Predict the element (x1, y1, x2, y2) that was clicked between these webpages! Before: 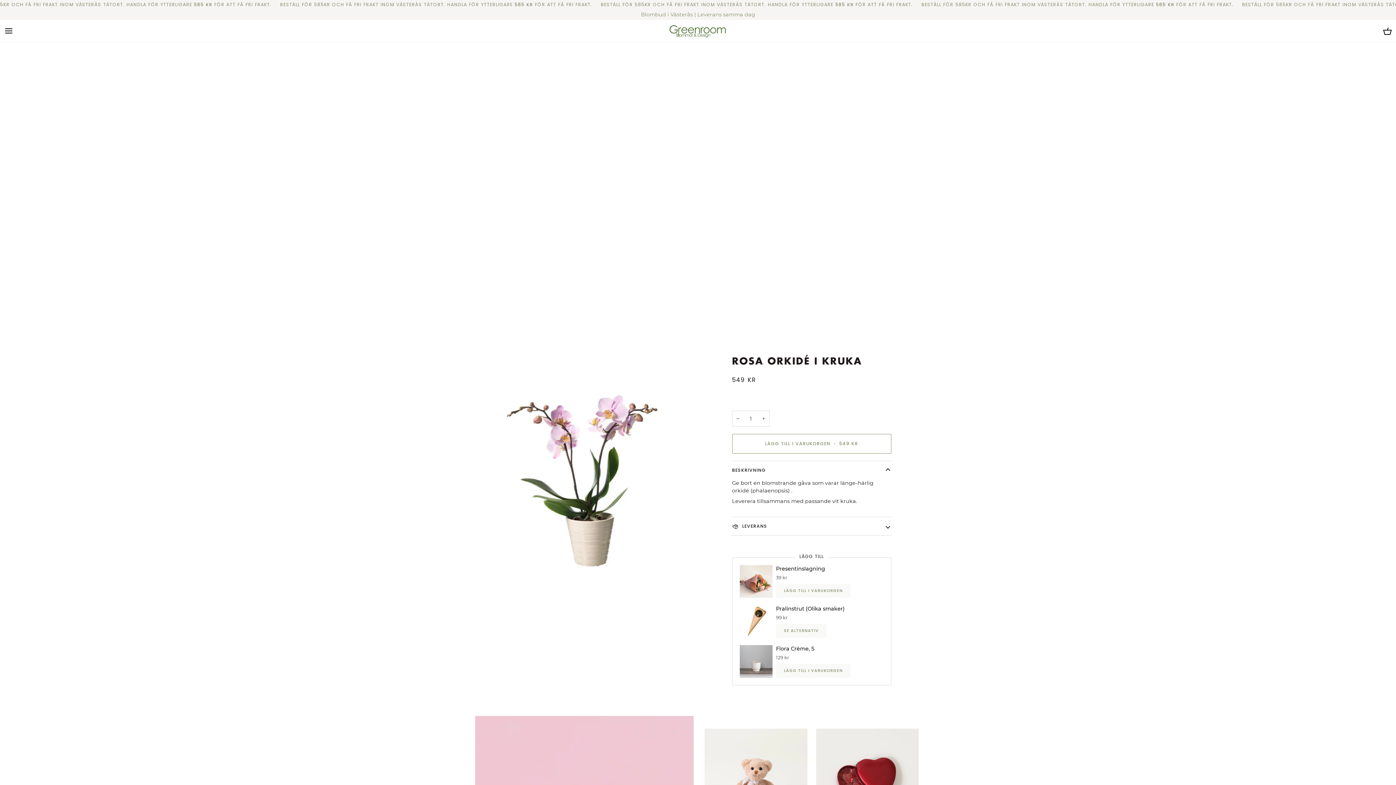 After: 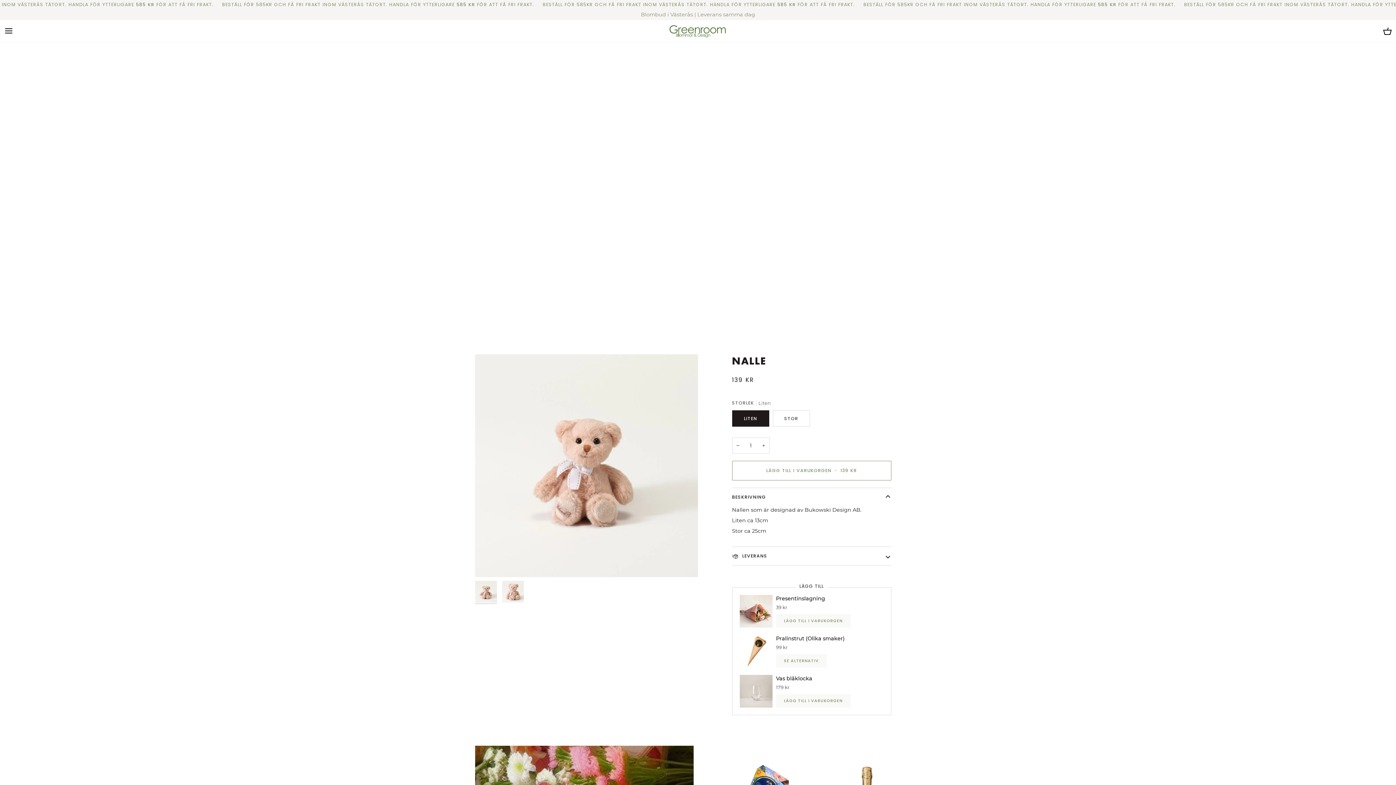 Action: label: Nalle bbox: (704, 716, 807, 844)